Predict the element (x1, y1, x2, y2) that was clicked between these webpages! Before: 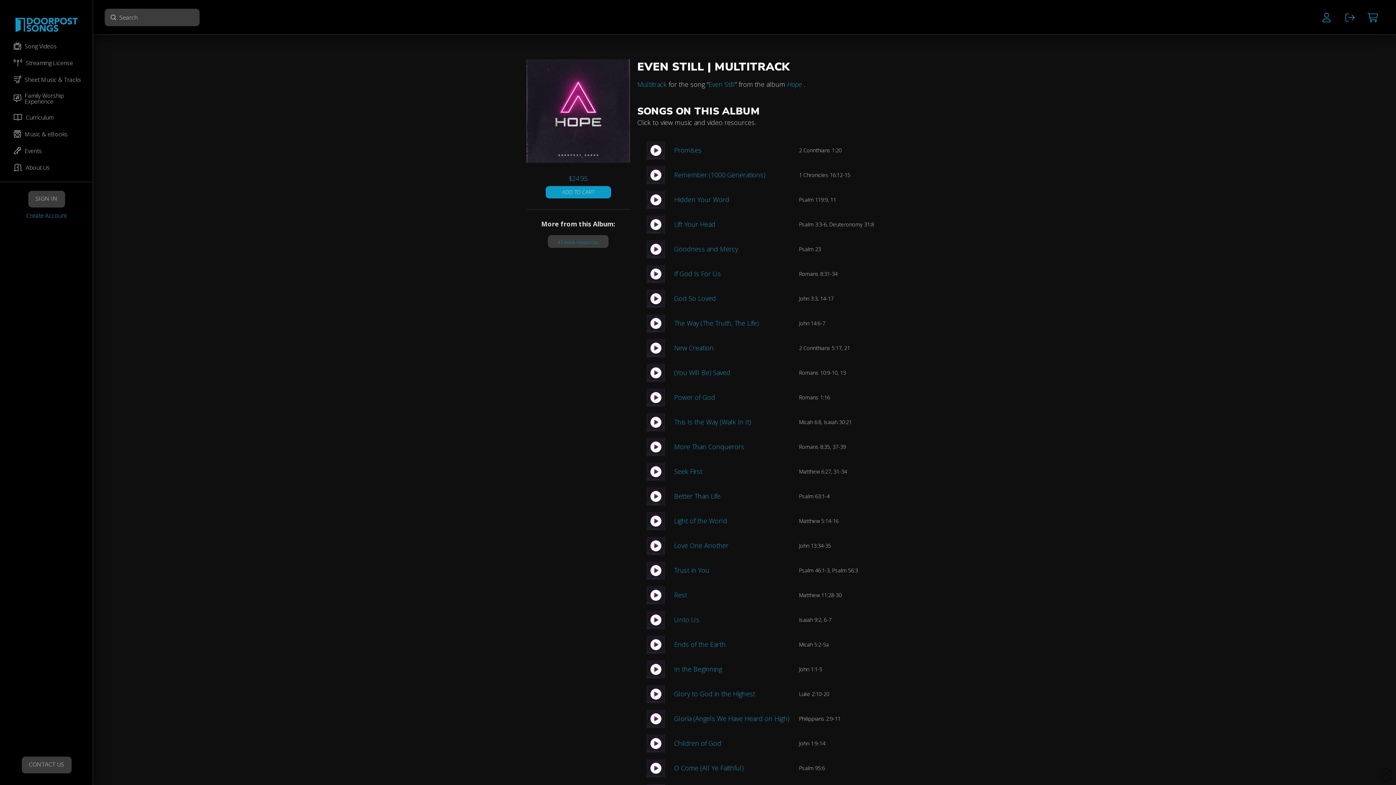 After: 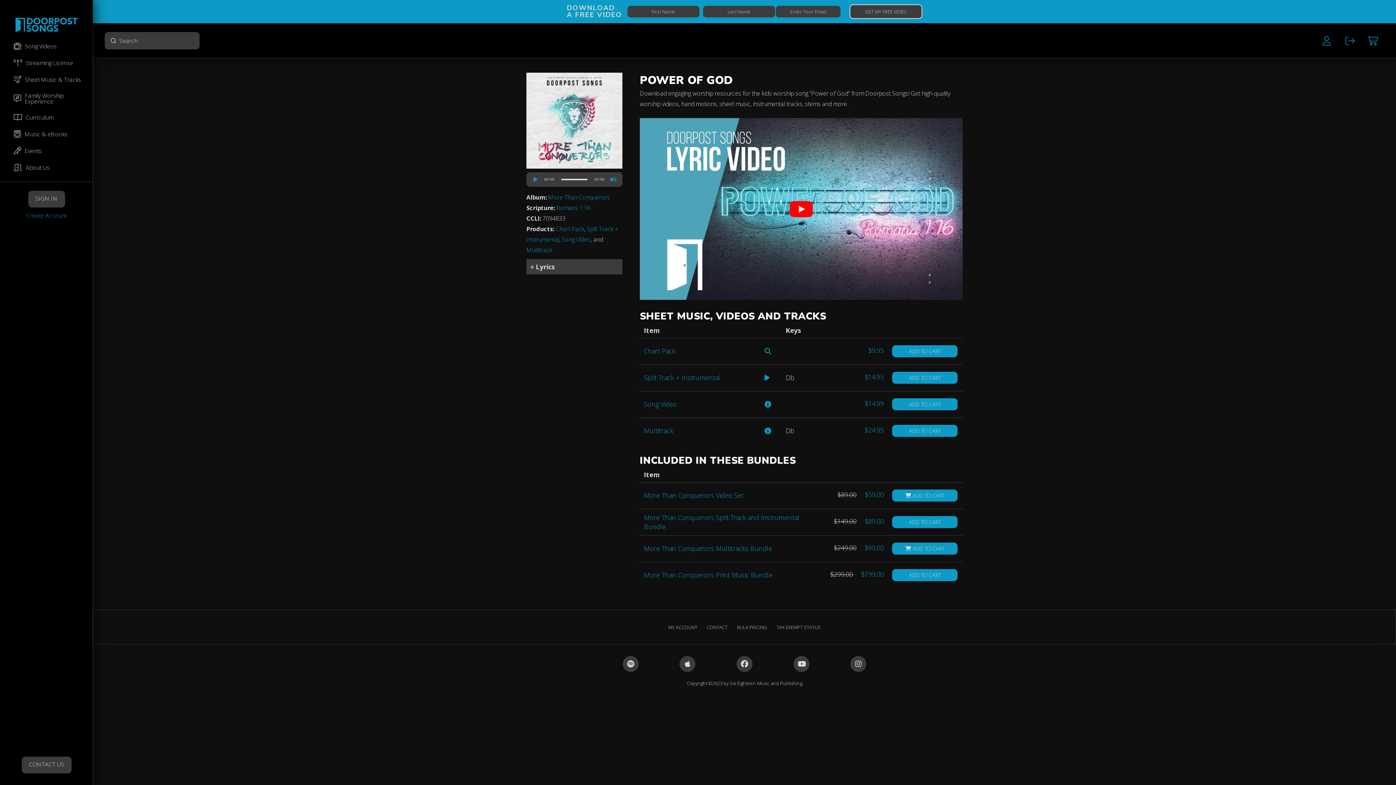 Action: label: Power of God bbox: (674, 393, 715, 401)